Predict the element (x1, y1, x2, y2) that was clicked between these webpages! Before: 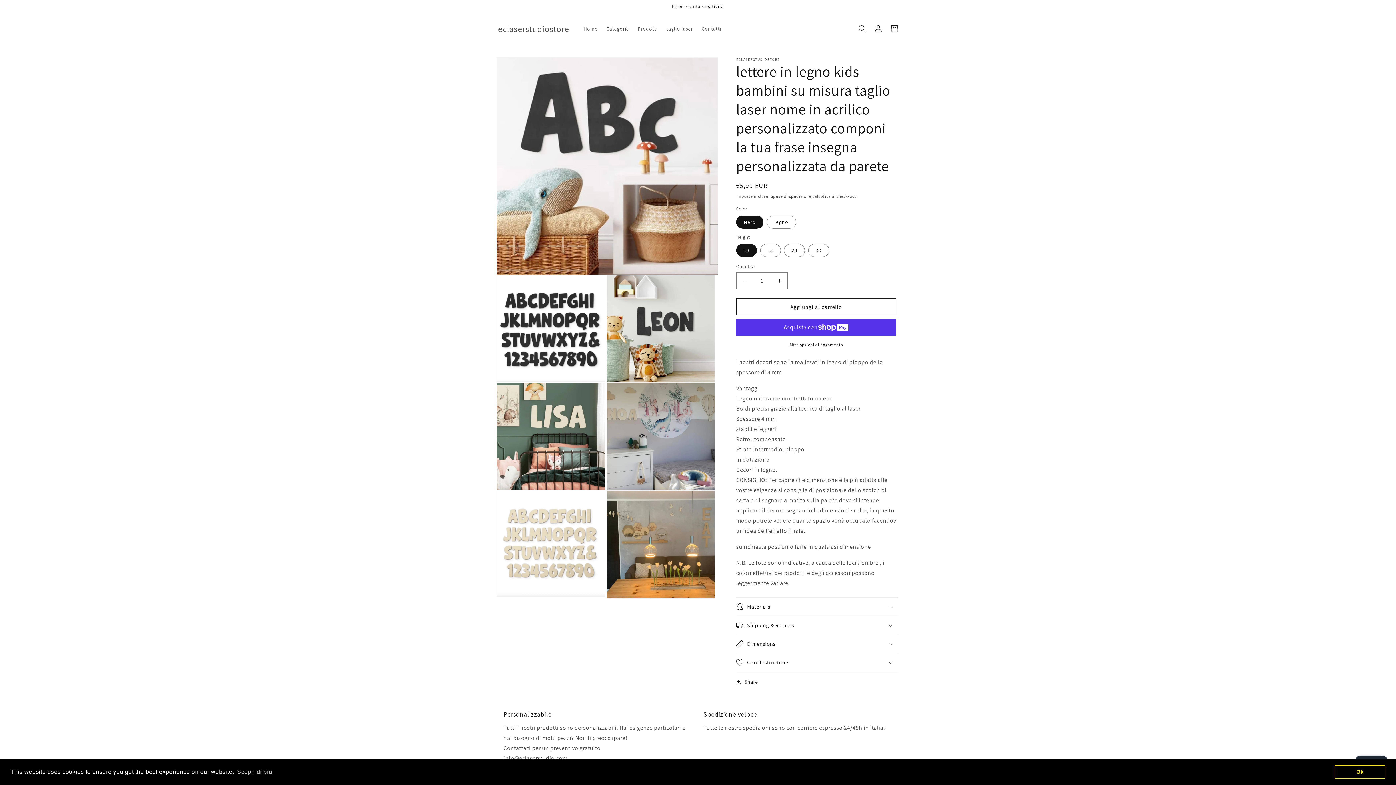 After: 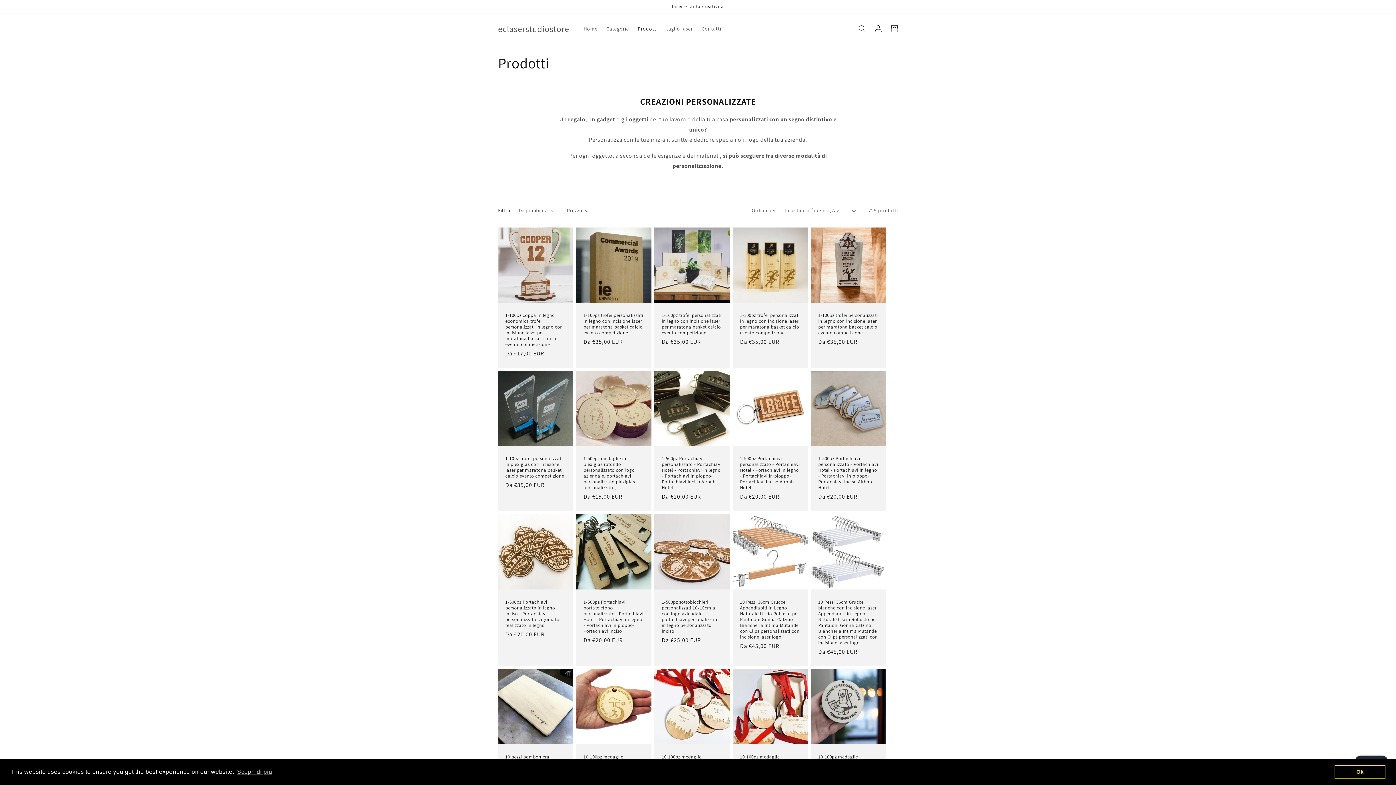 Action: label: Prodotti bbox: (633, 21, 662, 36)